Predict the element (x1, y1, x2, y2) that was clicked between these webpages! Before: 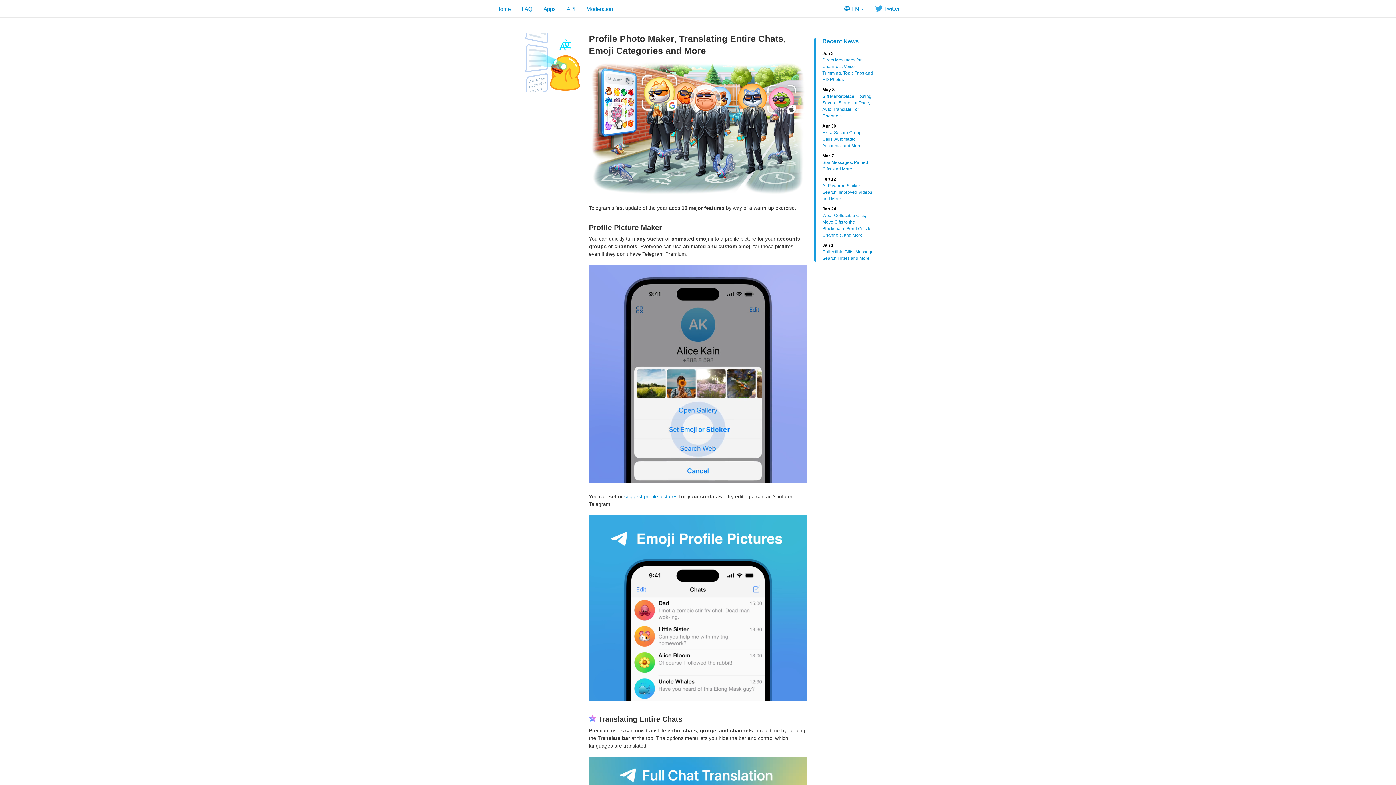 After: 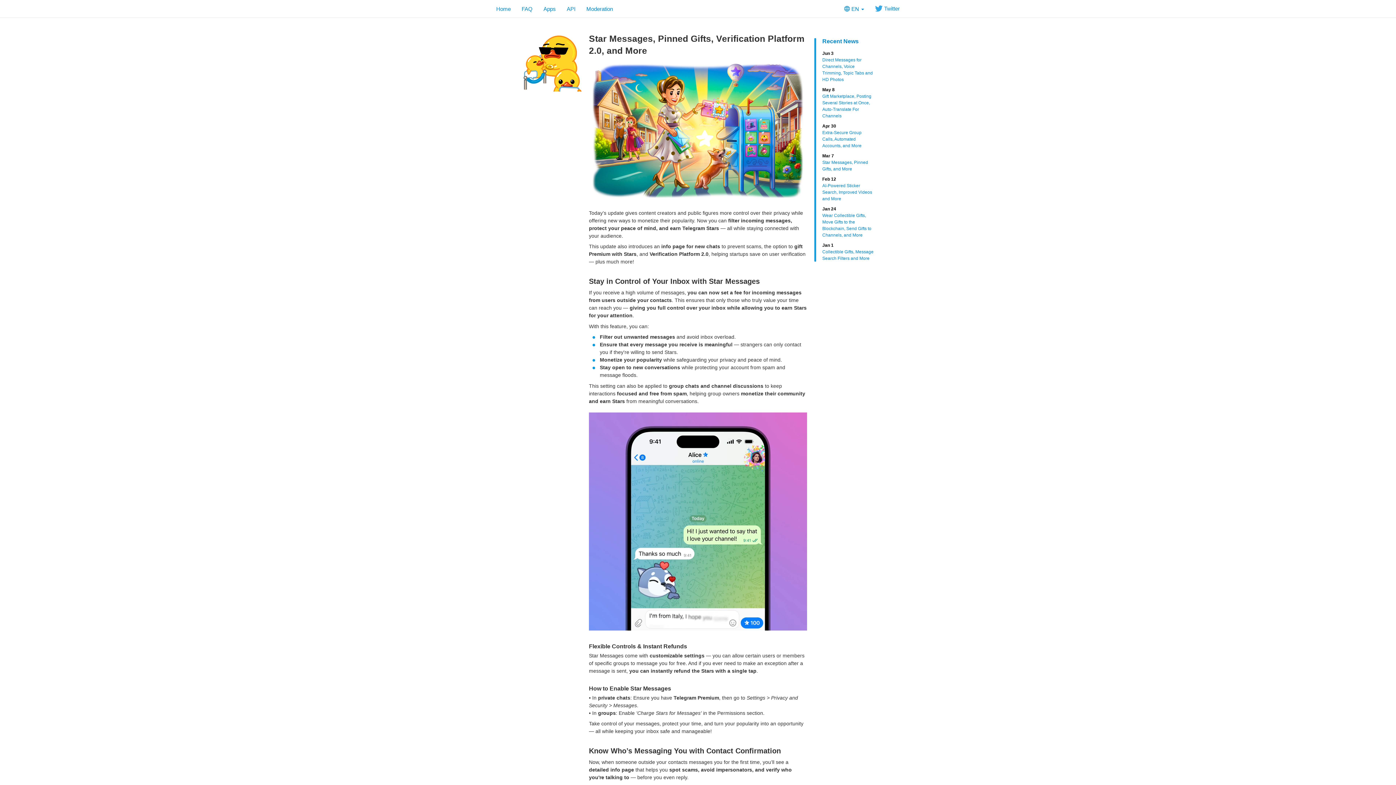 Action: label: Mar 7
Star Messages, Pinned Gifts, and More bbox: (822, 152, 873, 172)